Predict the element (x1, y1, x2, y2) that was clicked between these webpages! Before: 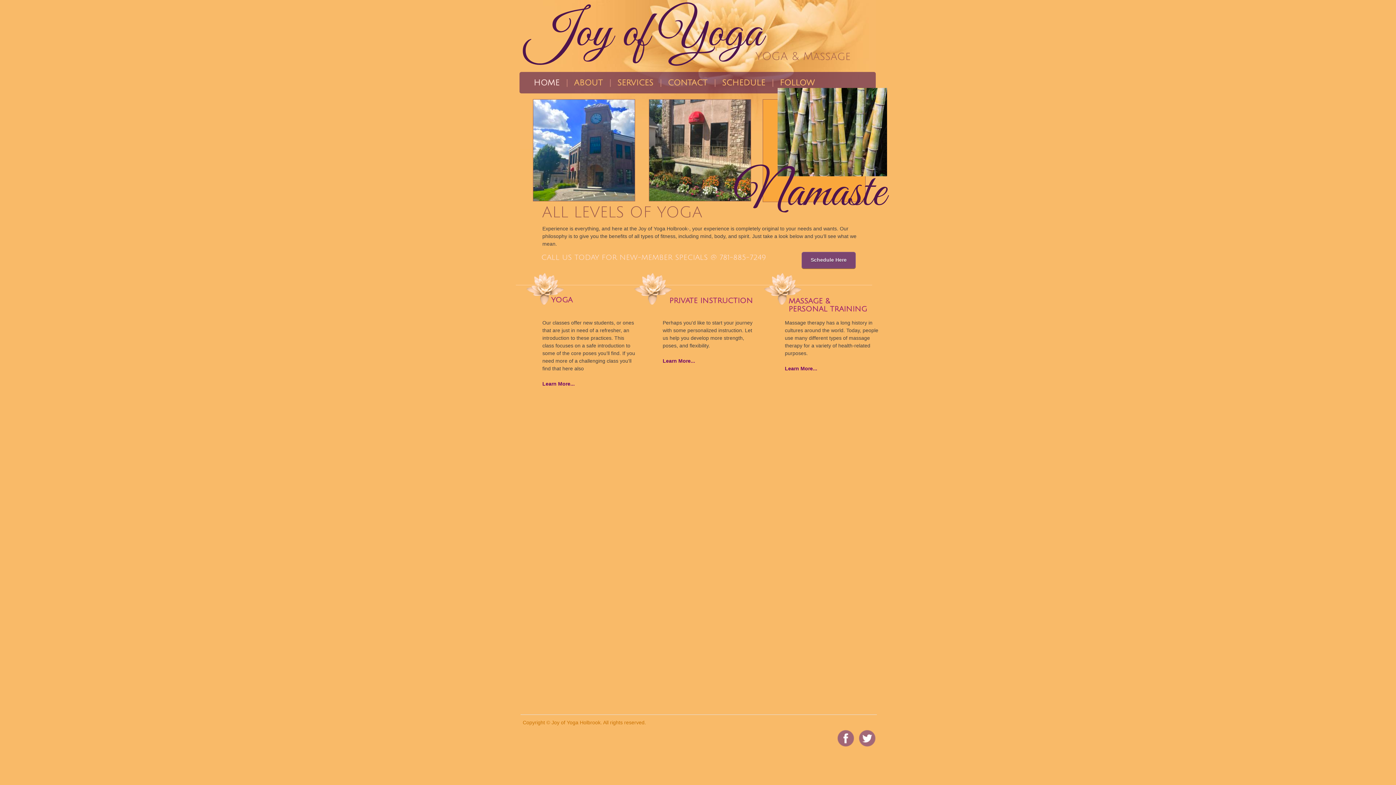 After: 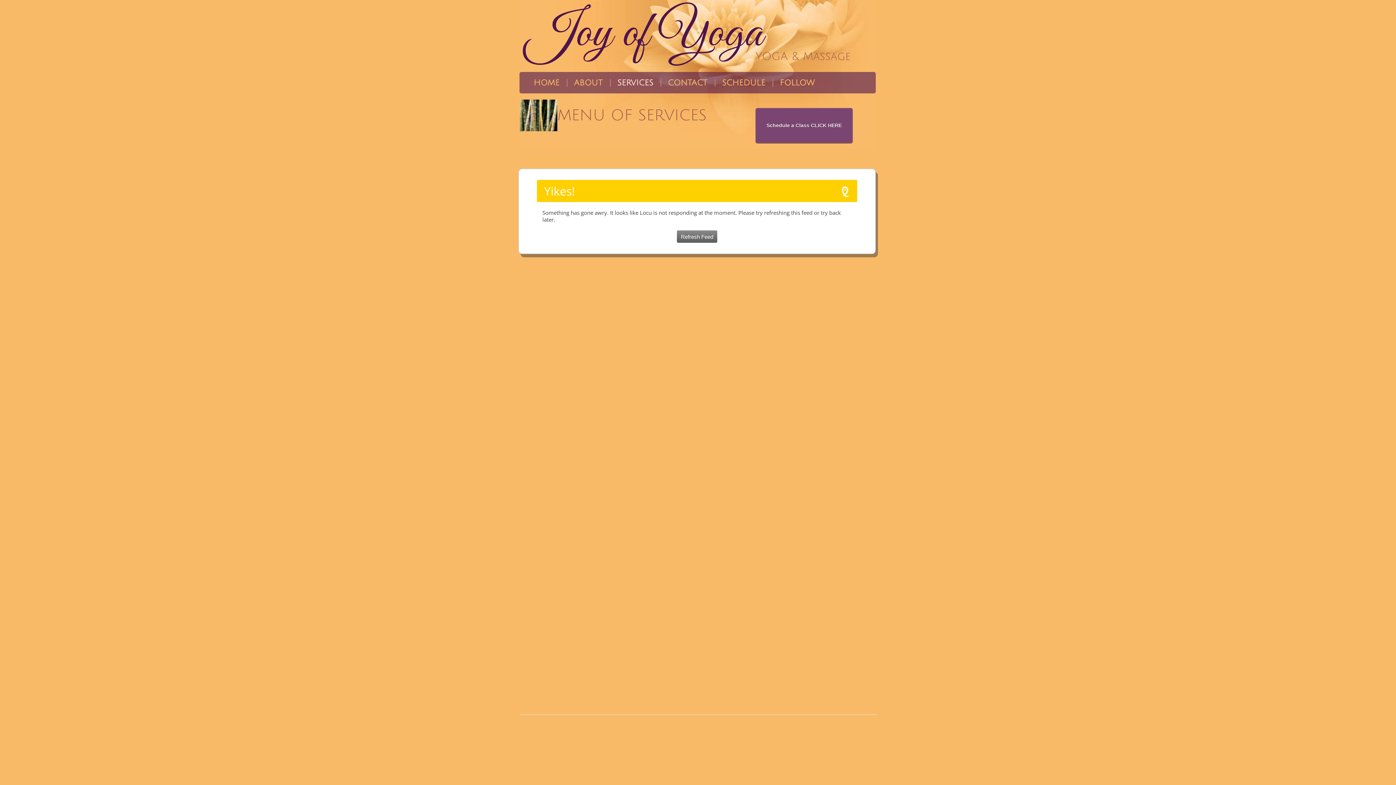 Action: label: SERVICES bbox: (610, 75, 660, 90)